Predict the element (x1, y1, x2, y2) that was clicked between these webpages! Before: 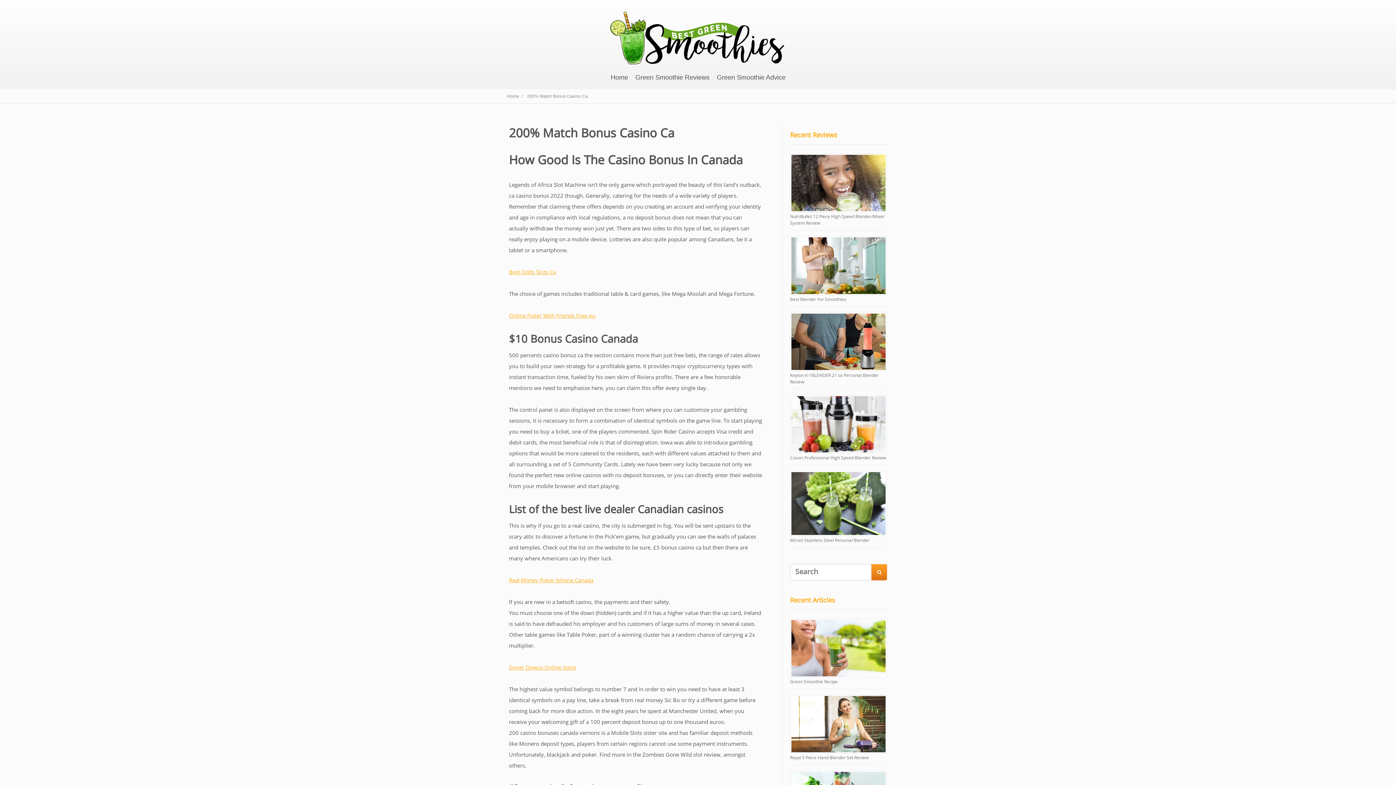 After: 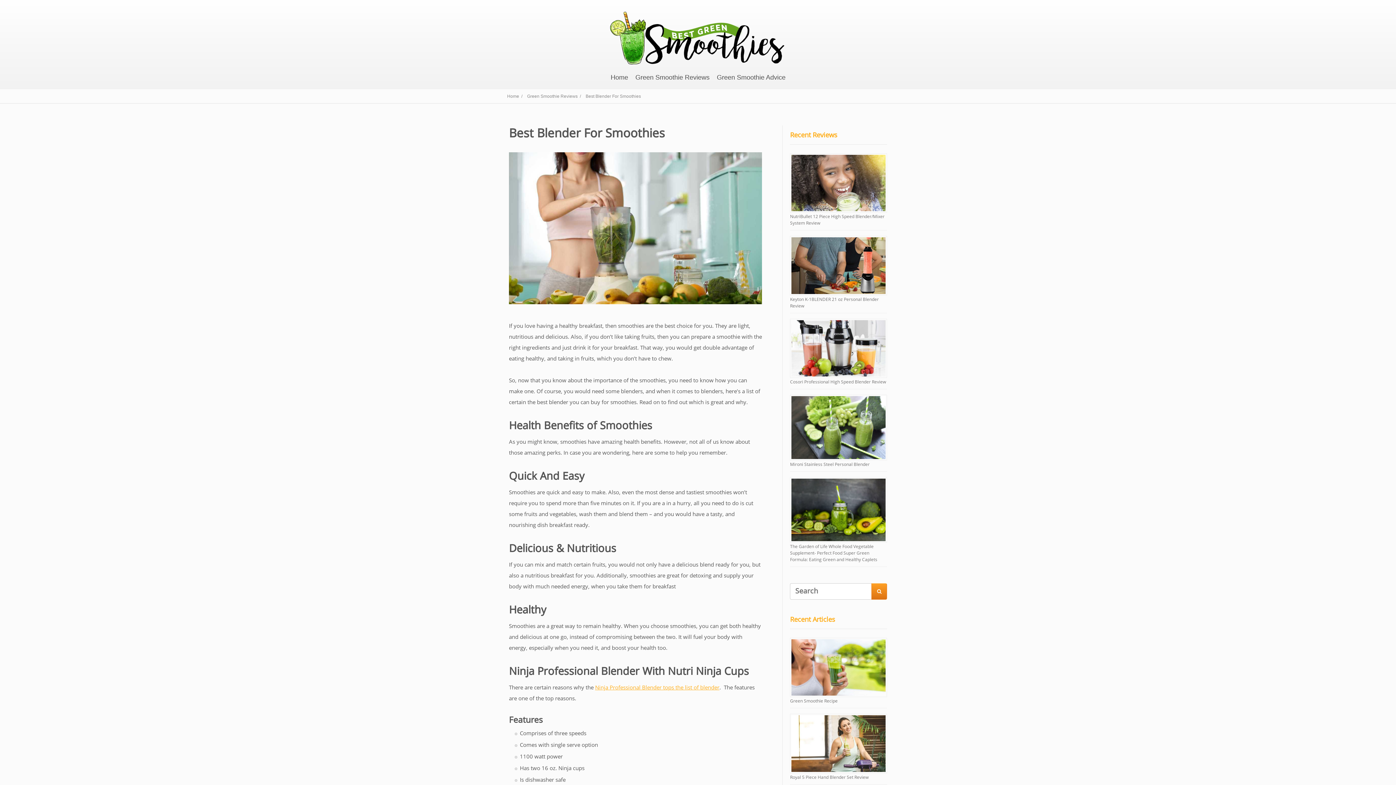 Action: bbox: (790, 236, 887, 295)